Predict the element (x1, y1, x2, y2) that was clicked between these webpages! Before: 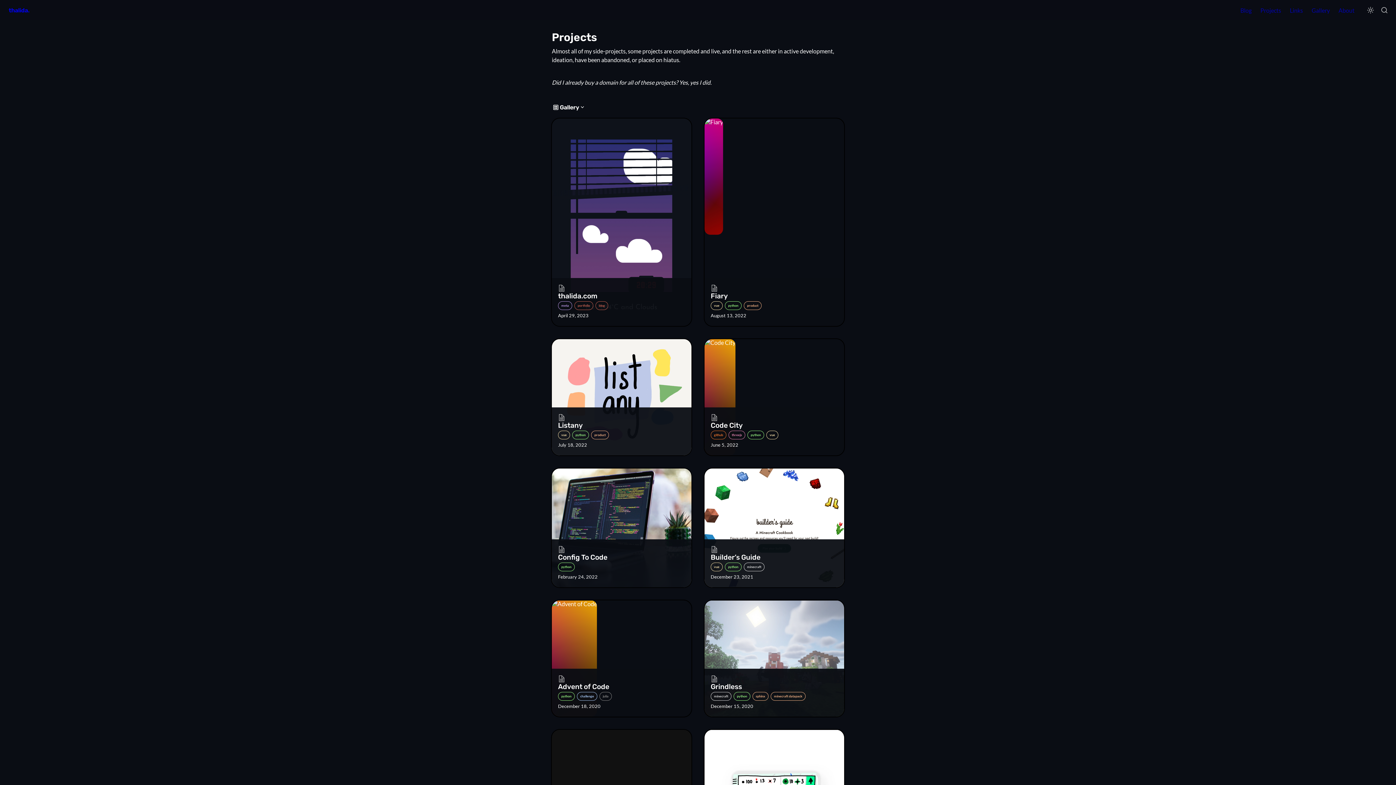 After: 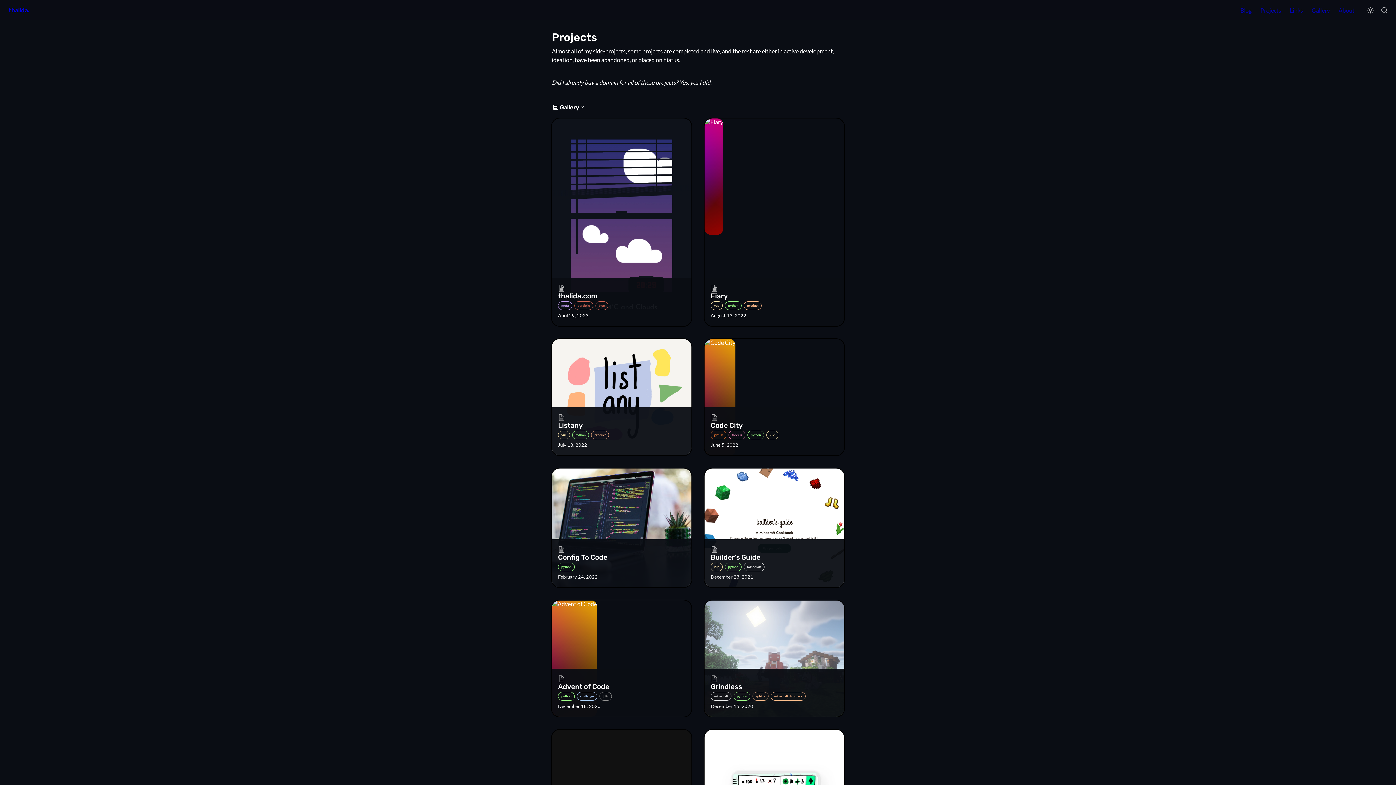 Action: bbox: (1256, 0, 1285, 19) label: Projects